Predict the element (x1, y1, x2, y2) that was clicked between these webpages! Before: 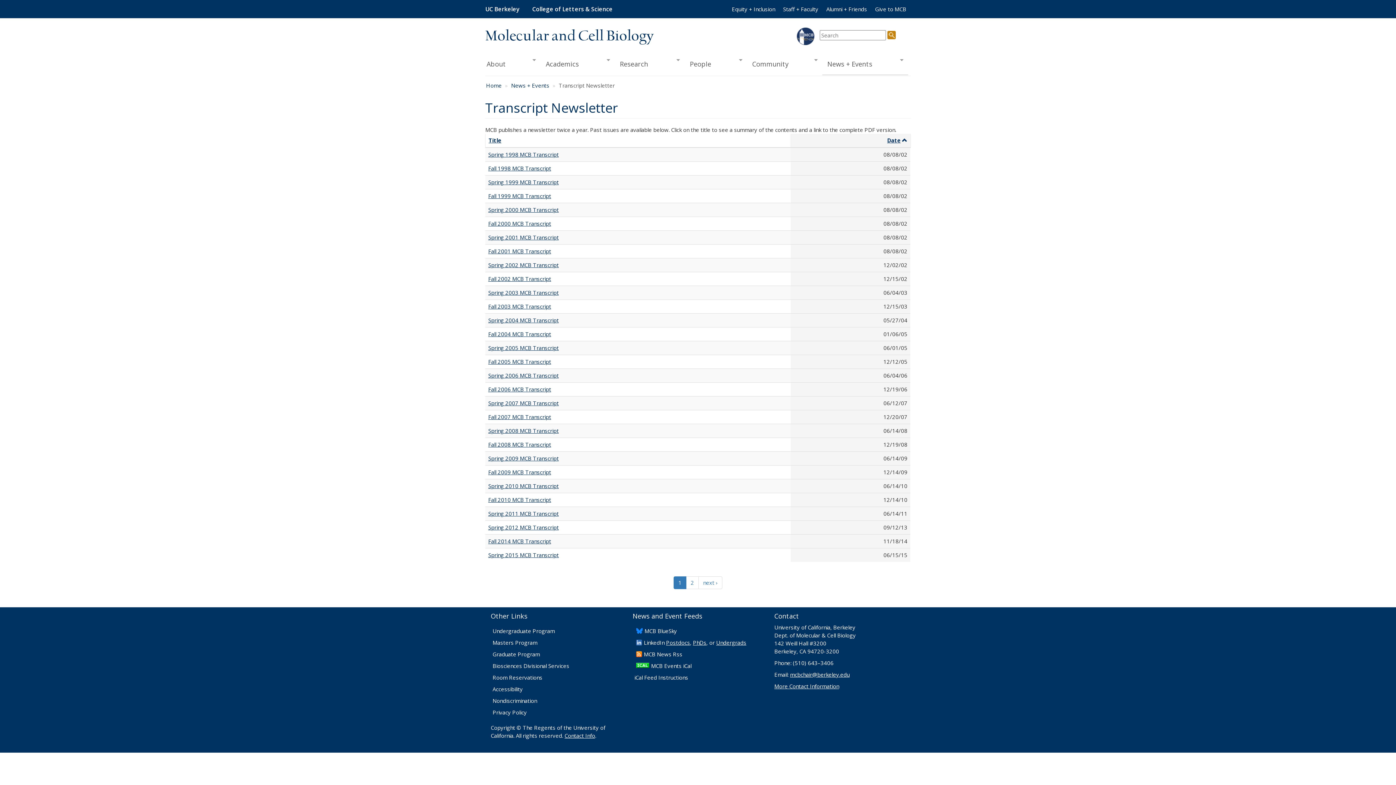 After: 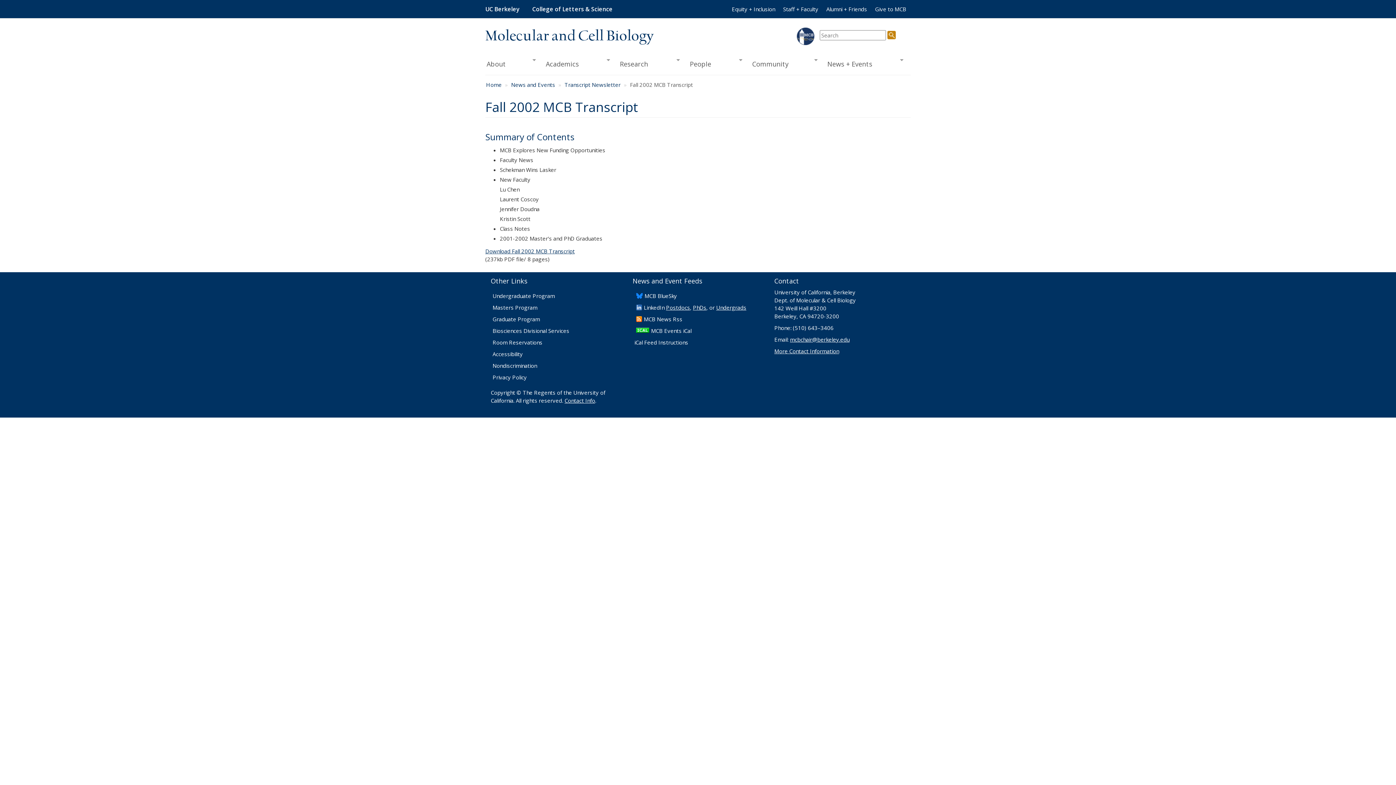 Action: bbox: (488, 275, 551, 282) label: Fall 2002 MCB Transcript